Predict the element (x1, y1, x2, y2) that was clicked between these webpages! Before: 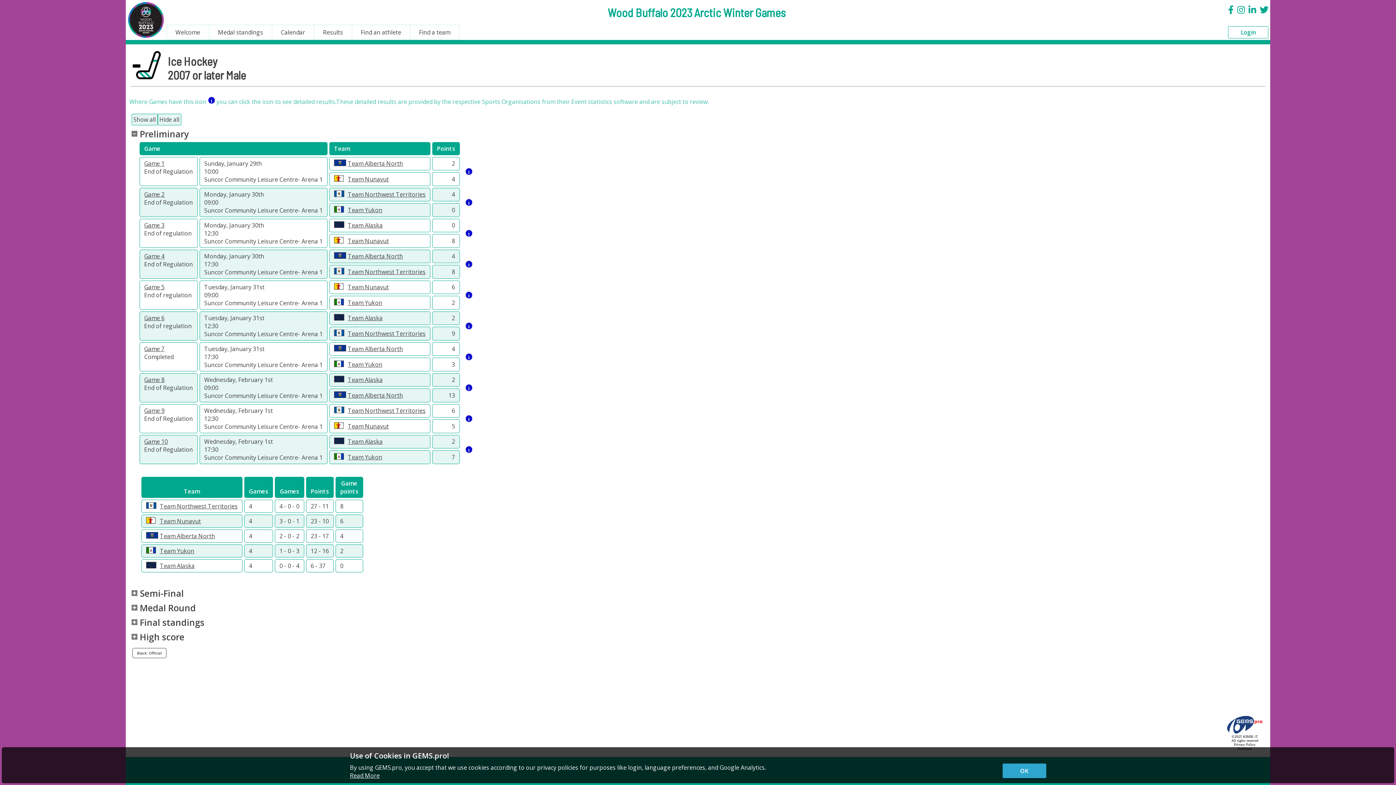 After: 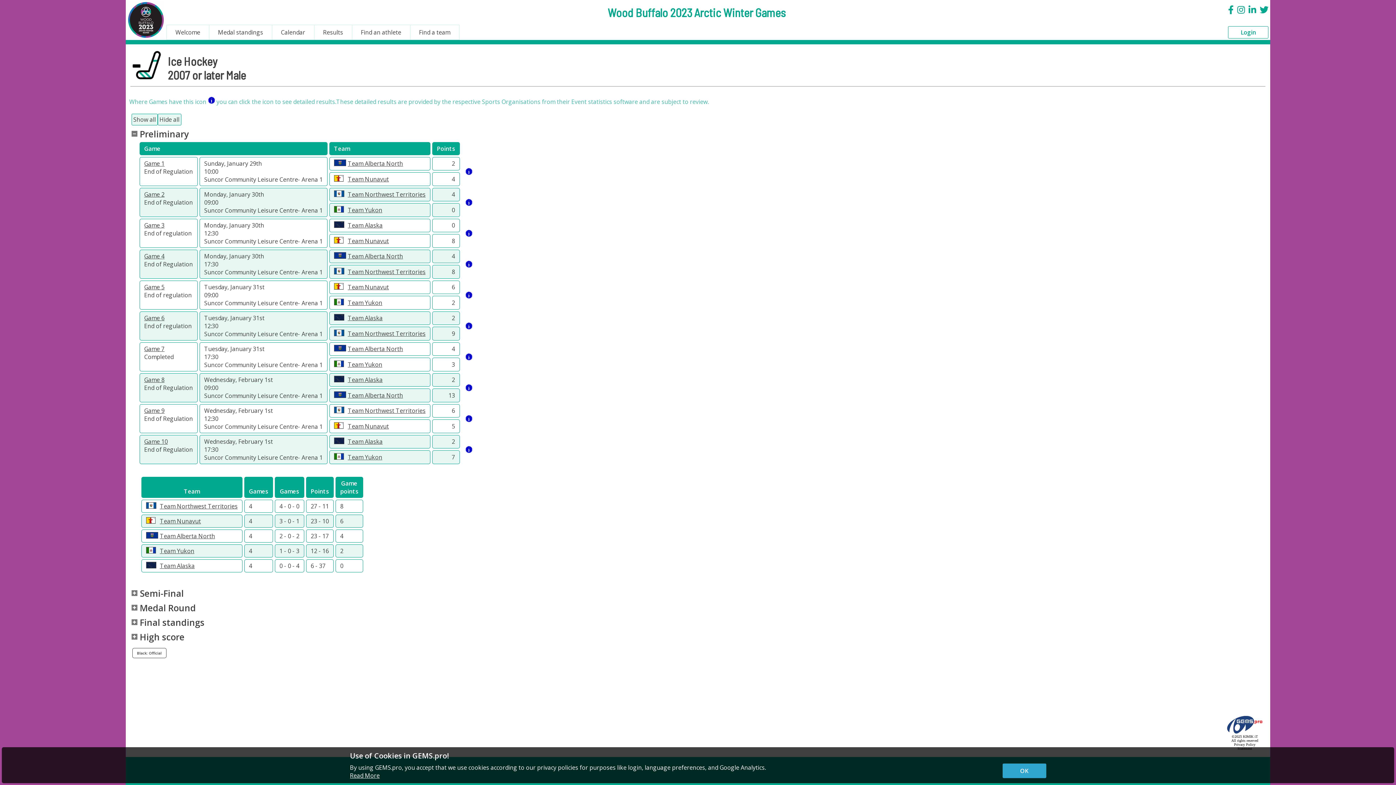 Action: bbox: (465, 200, 472, 208)